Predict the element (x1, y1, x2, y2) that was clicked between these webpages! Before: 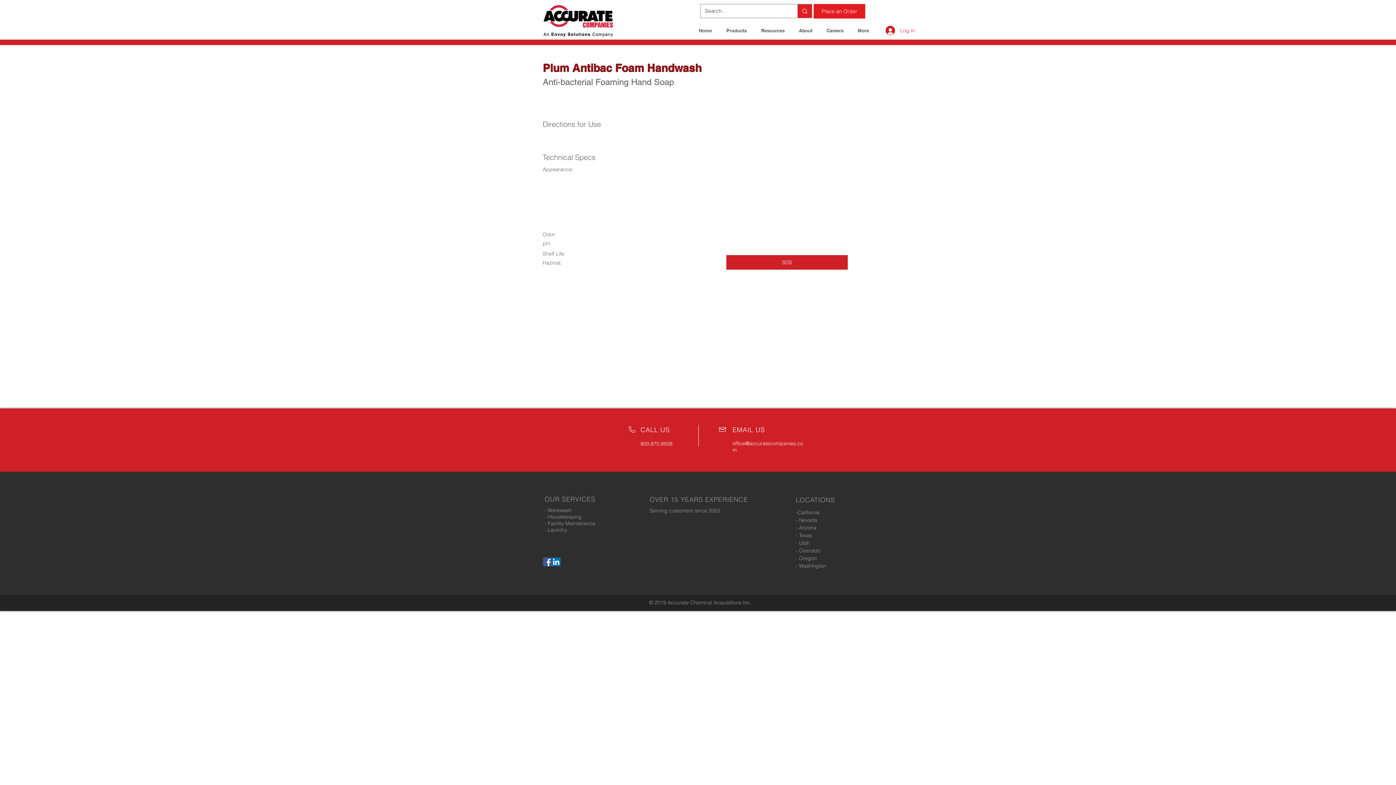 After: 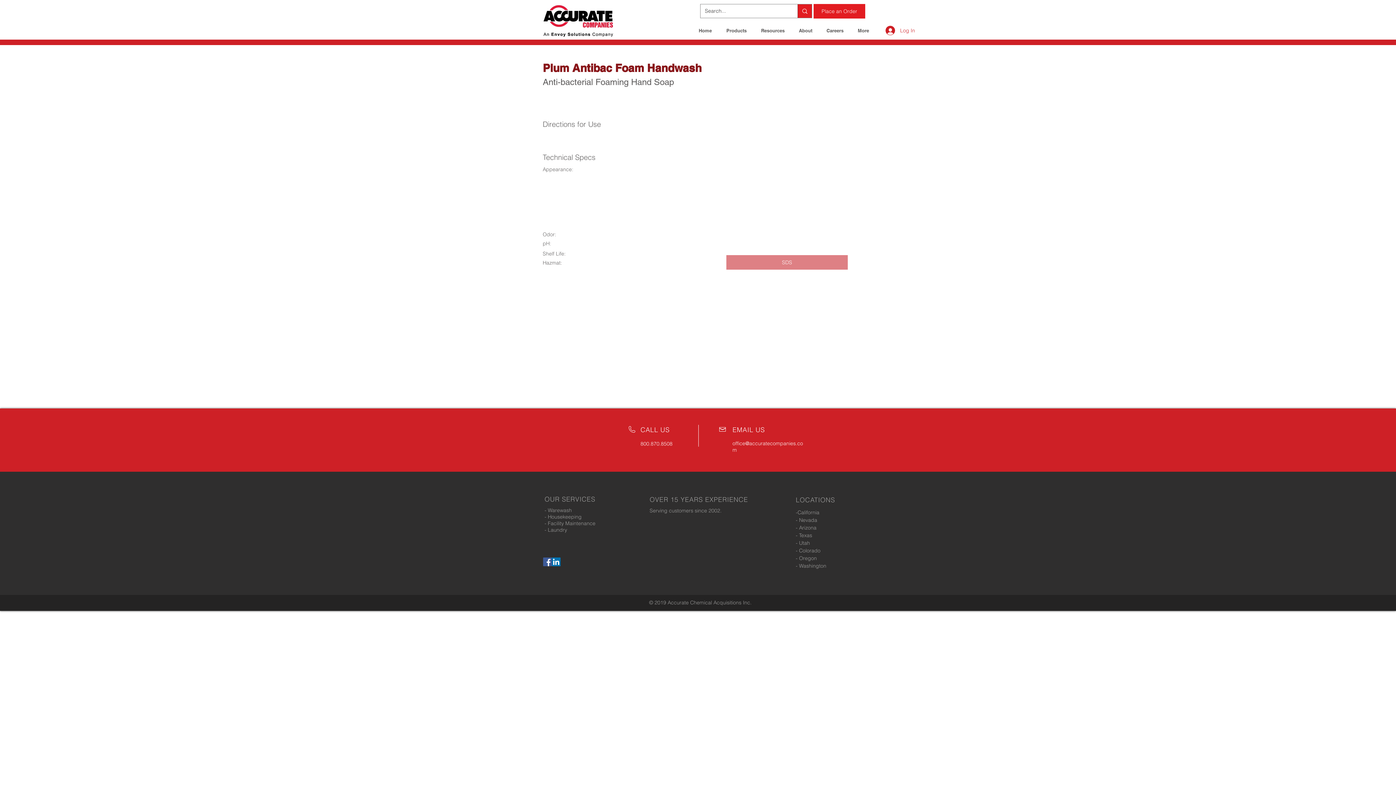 Action: bbox: (726, 255, 848, 269) label: SDS